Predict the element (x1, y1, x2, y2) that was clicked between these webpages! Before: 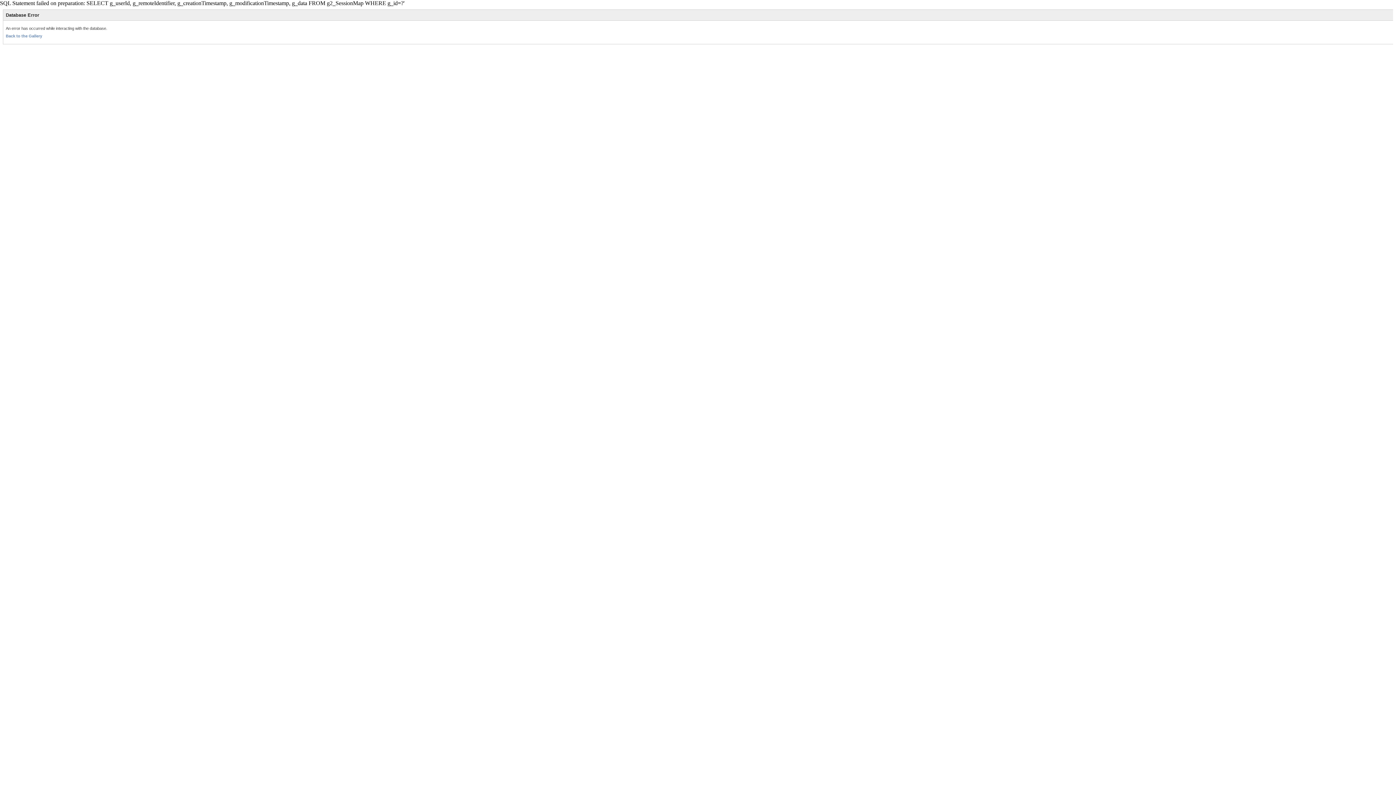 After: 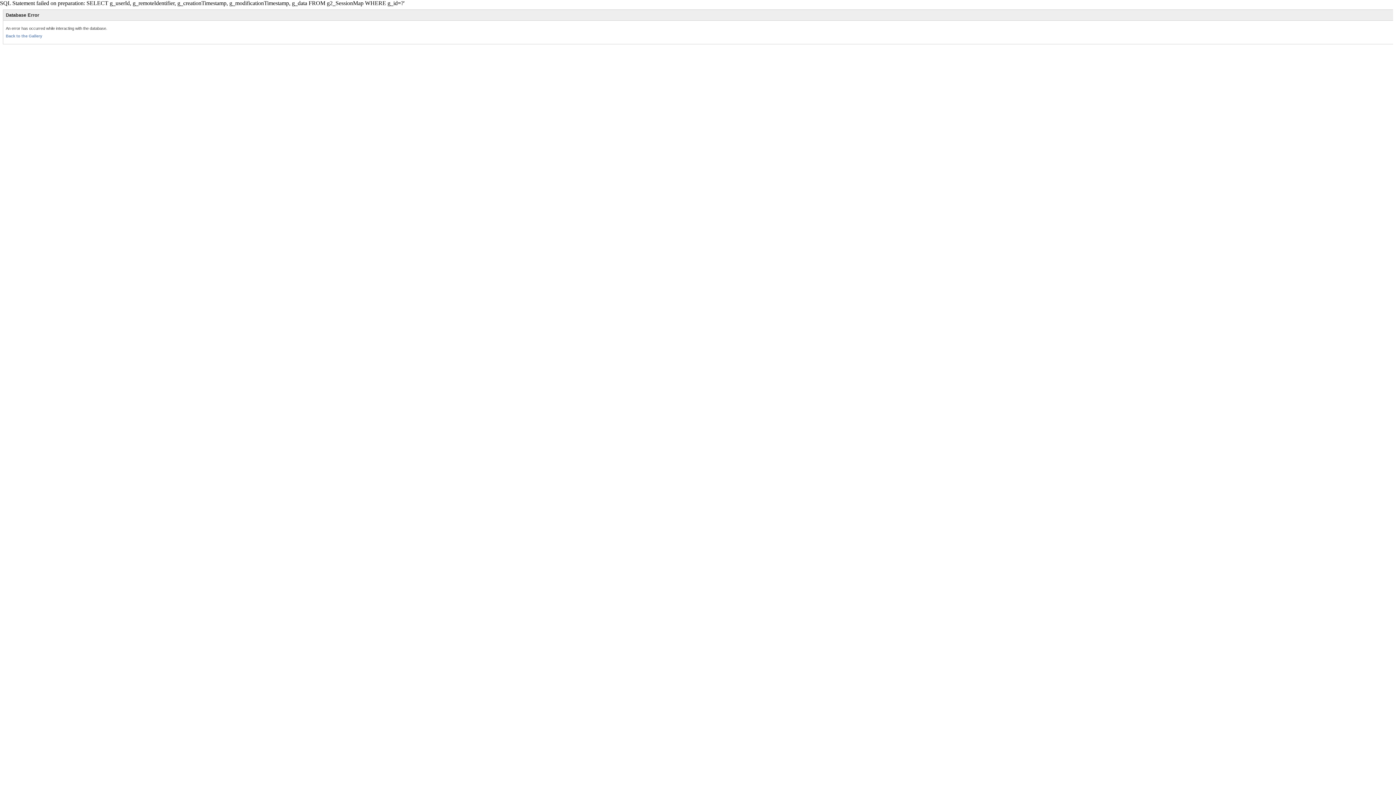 Action: bbox: (5, 33, 42, 38) label: Back to the Gallery